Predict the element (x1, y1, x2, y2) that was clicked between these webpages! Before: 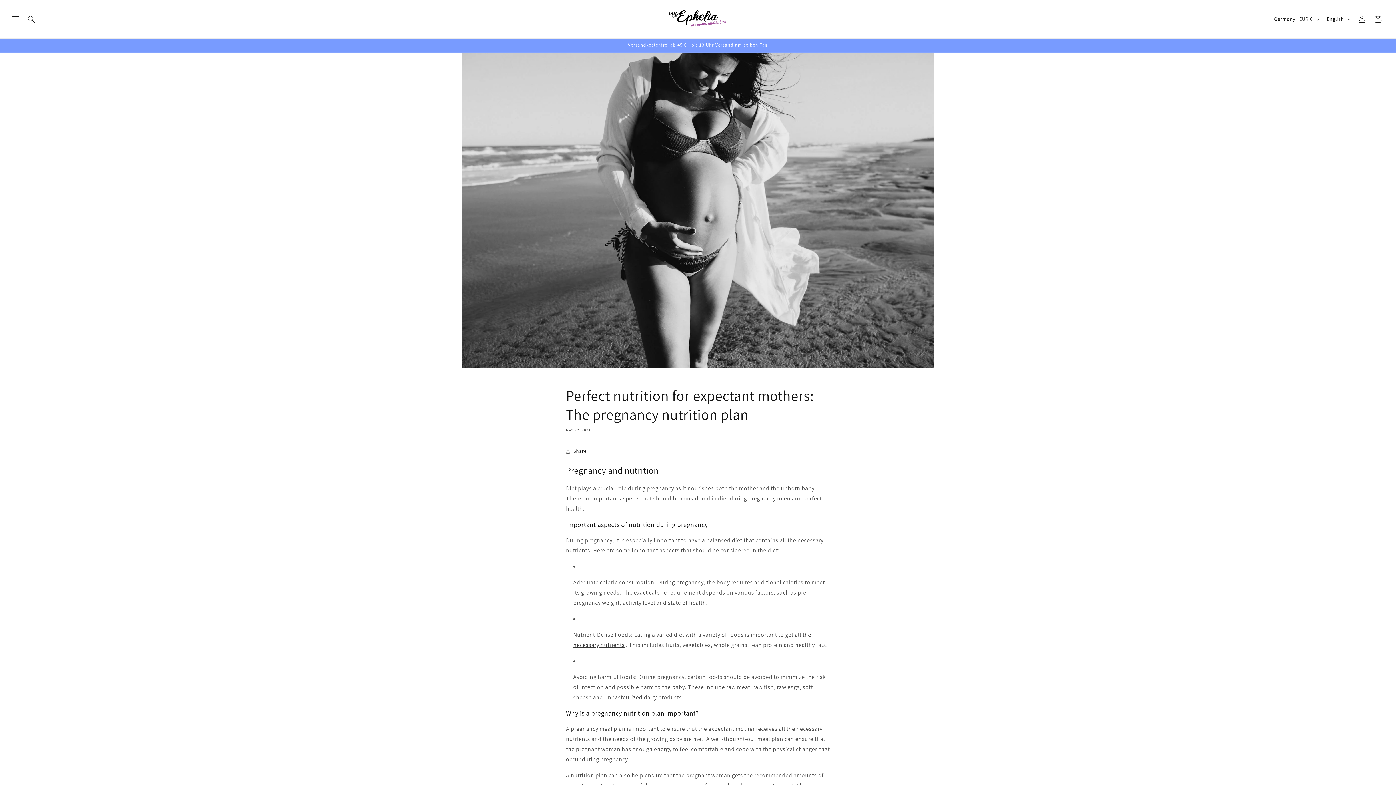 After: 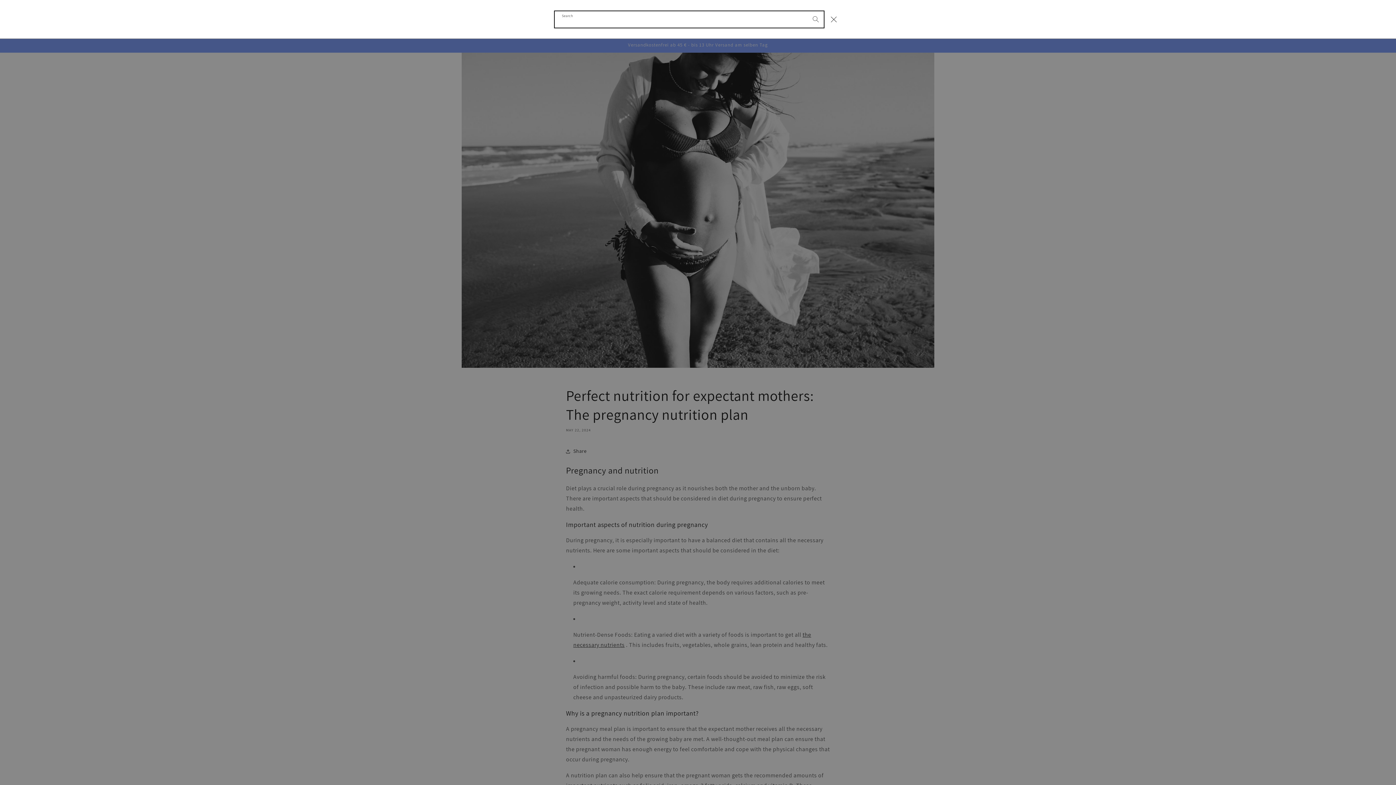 Action: label: Search bbox: (23, 11, 39, 27)